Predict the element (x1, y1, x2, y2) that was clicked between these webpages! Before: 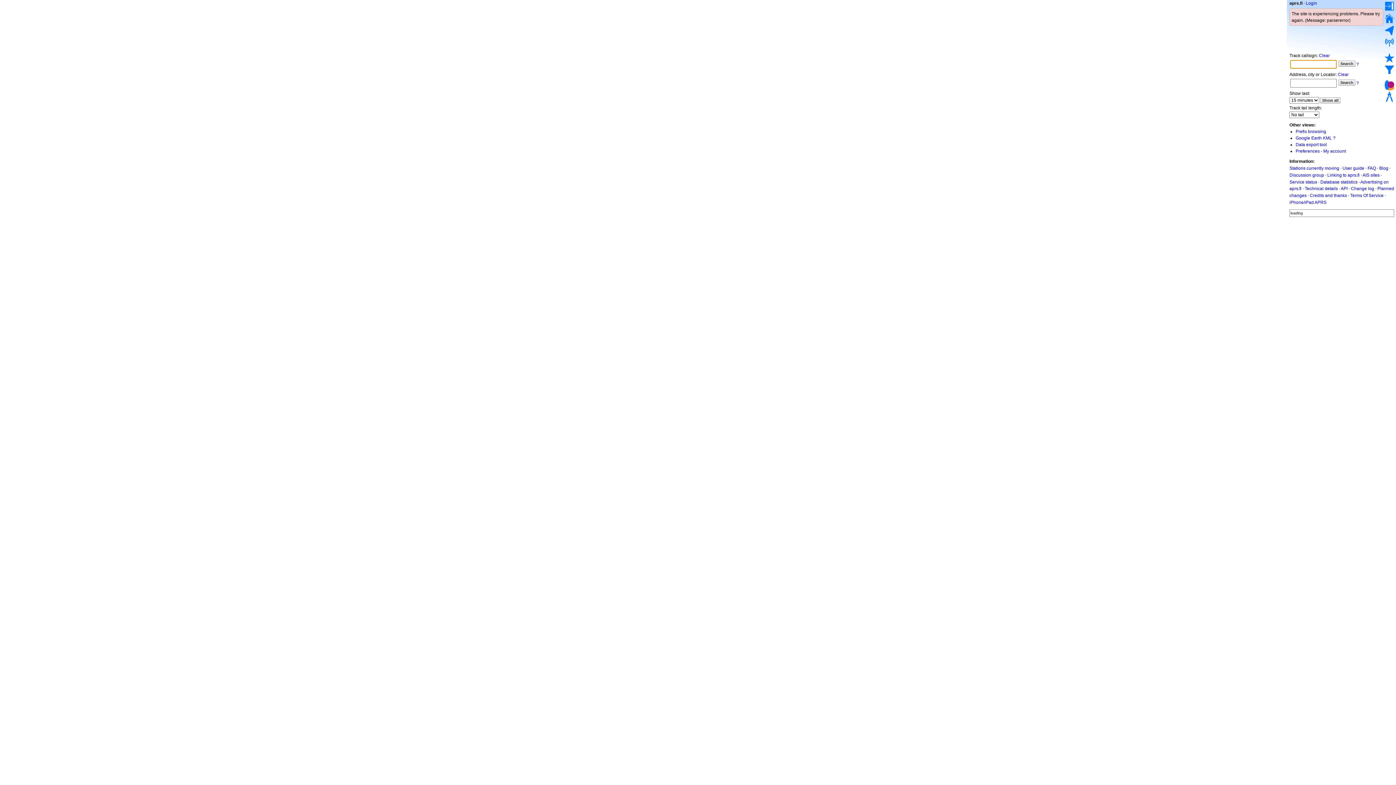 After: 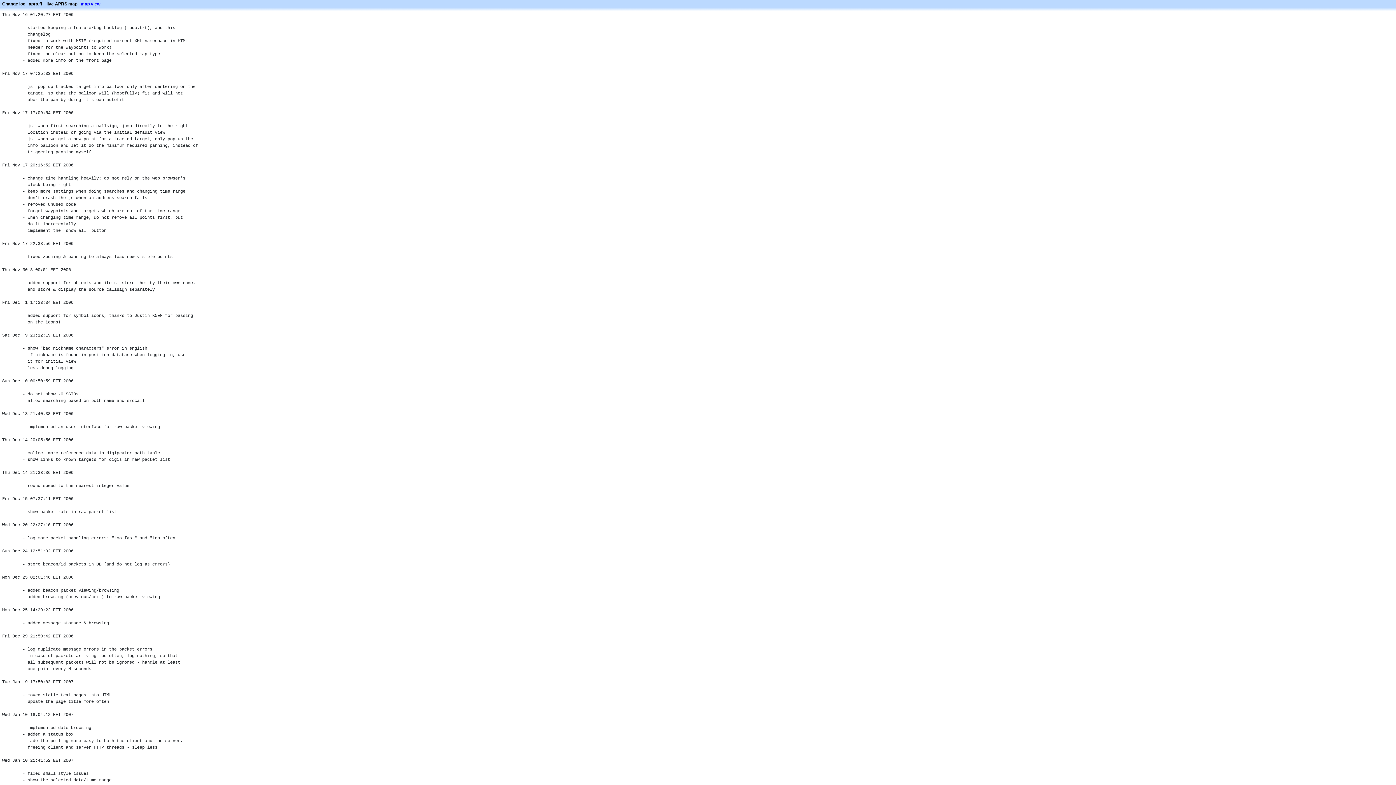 Action: bbox: (1351, 186, 1374, 191) label: Change log